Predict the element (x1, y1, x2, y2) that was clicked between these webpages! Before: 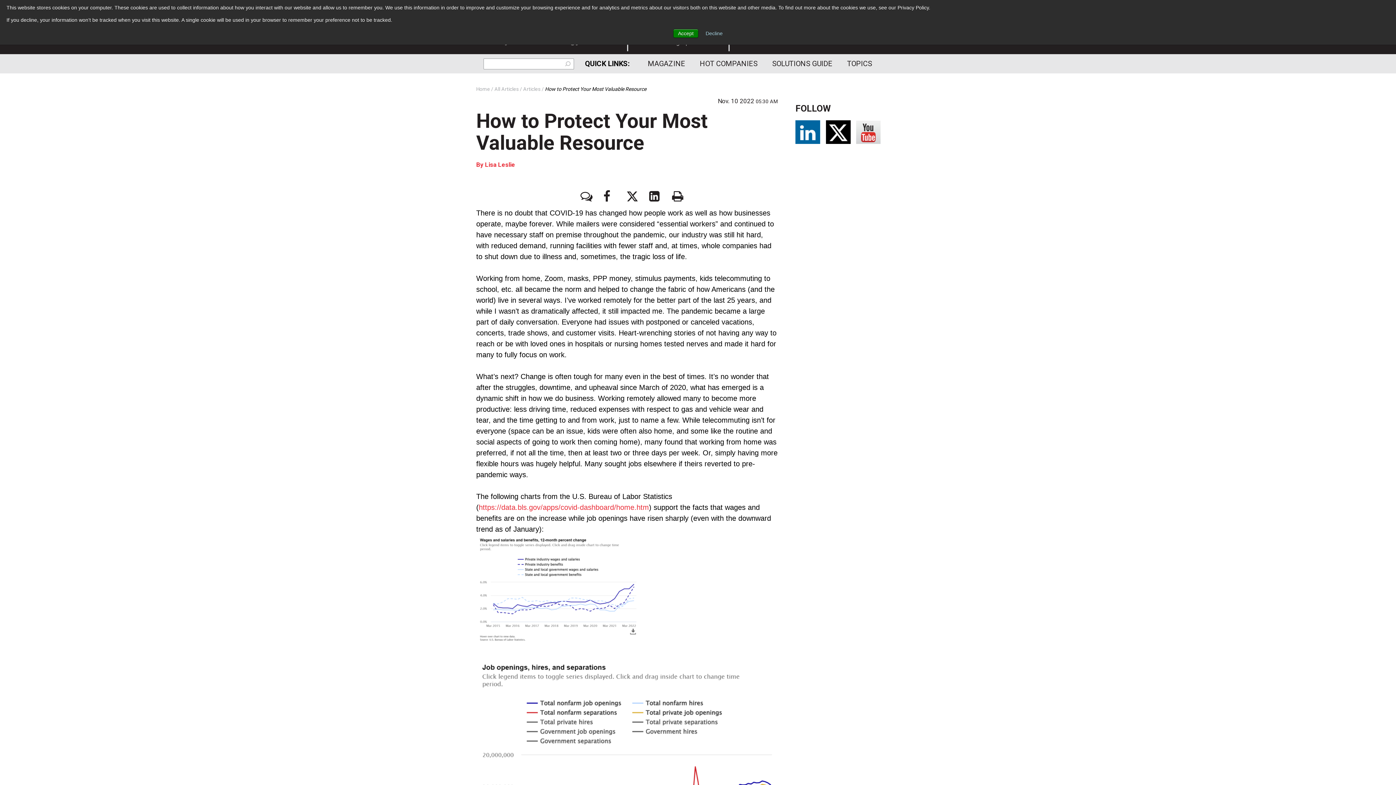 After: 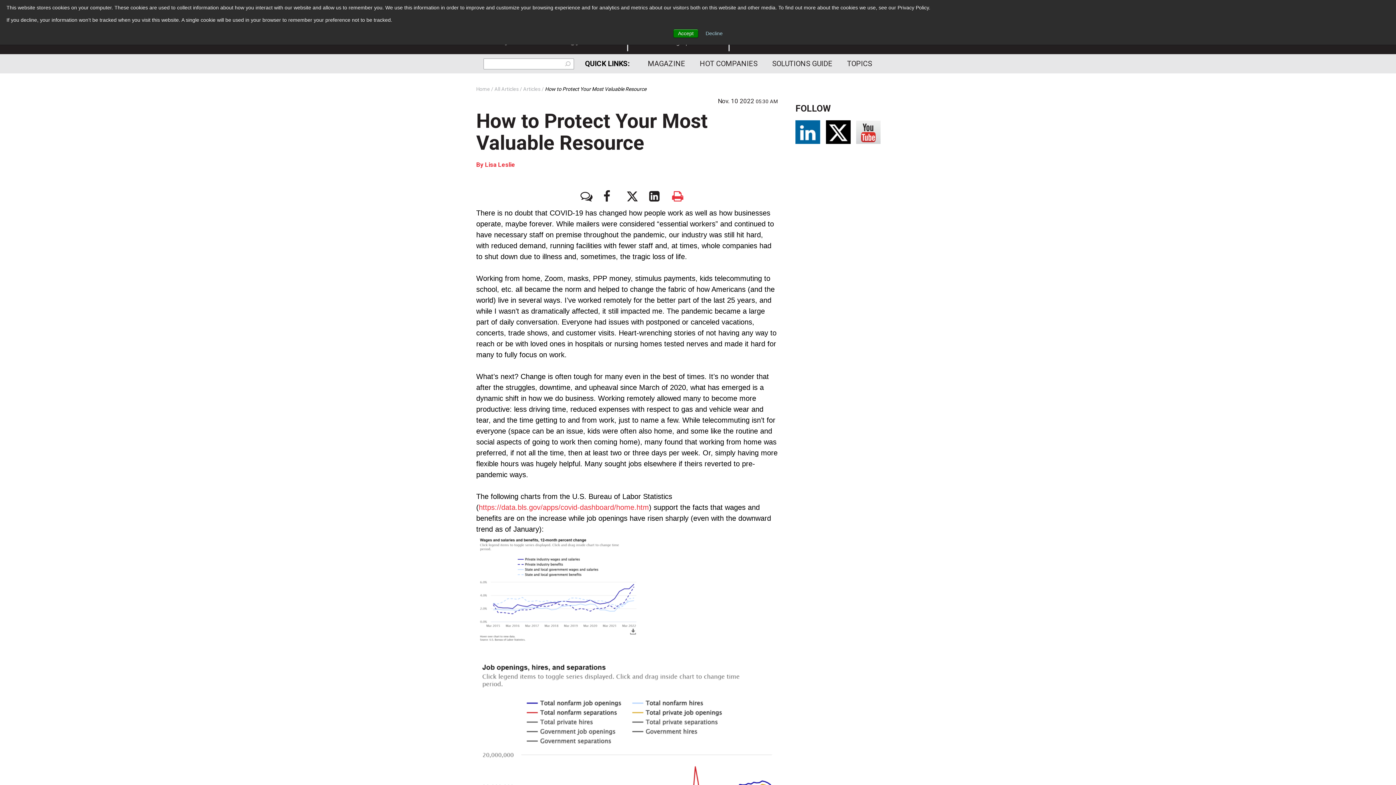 Action: bbox: (668, 188, 683, 202)